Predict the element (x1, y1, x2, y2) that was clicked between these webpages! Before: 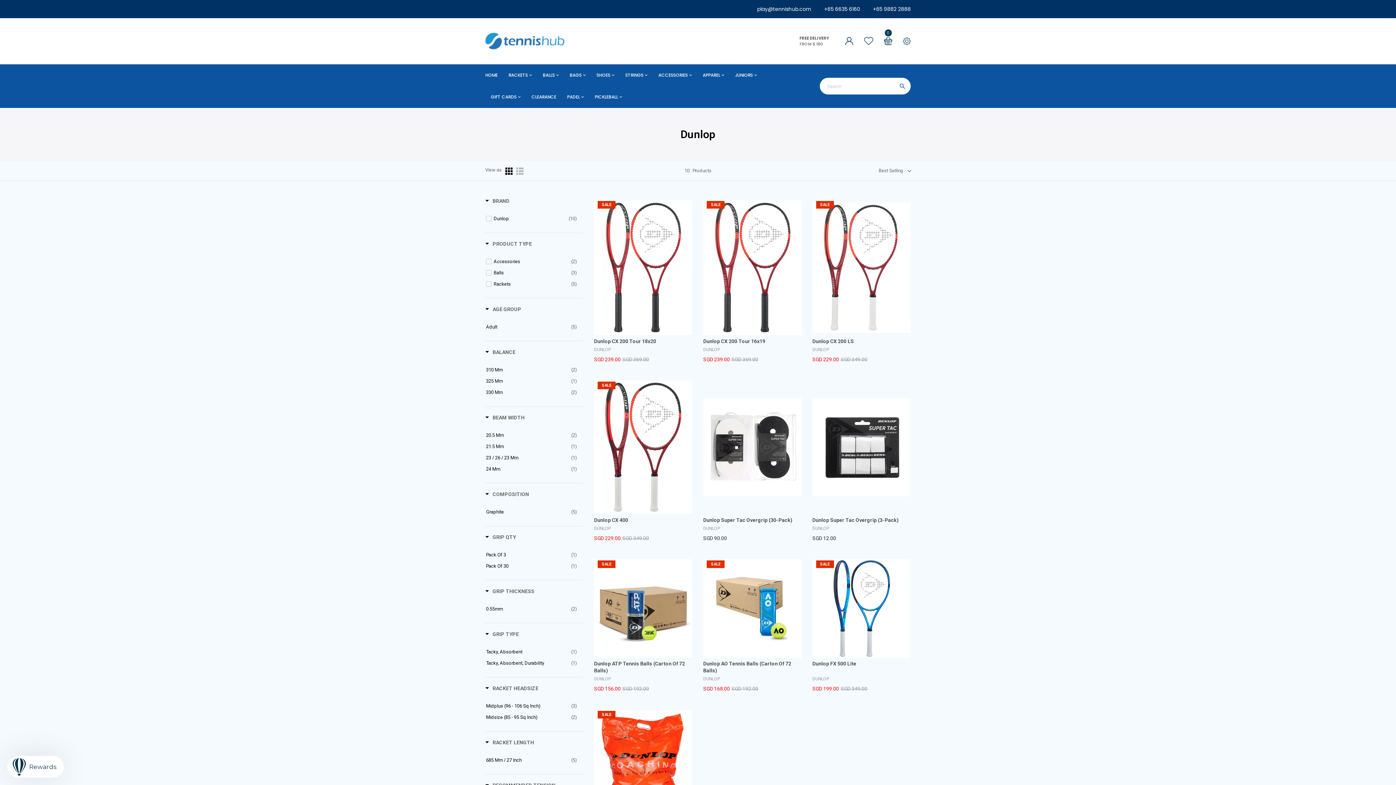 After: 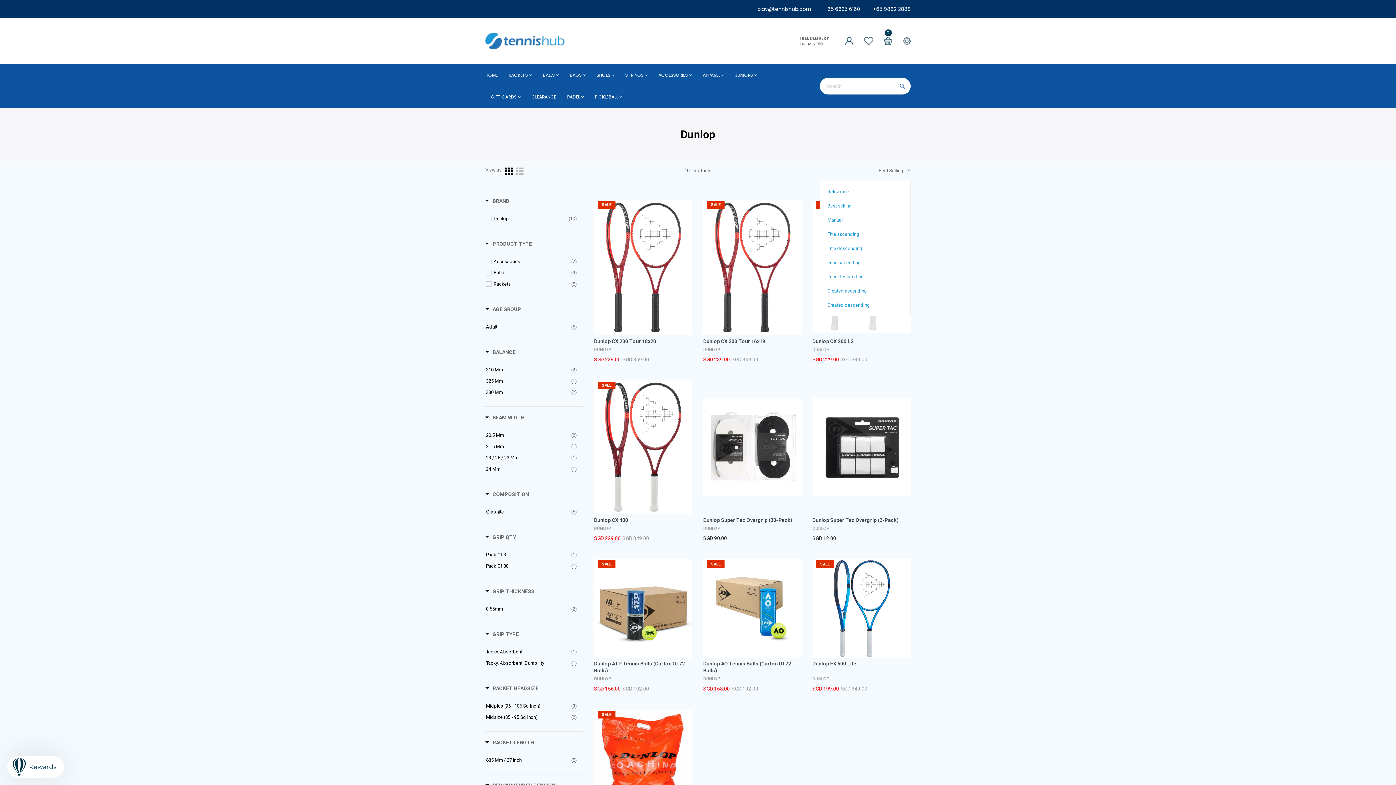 Action: label: Sort by bbox: (877, 167, 910, 173)